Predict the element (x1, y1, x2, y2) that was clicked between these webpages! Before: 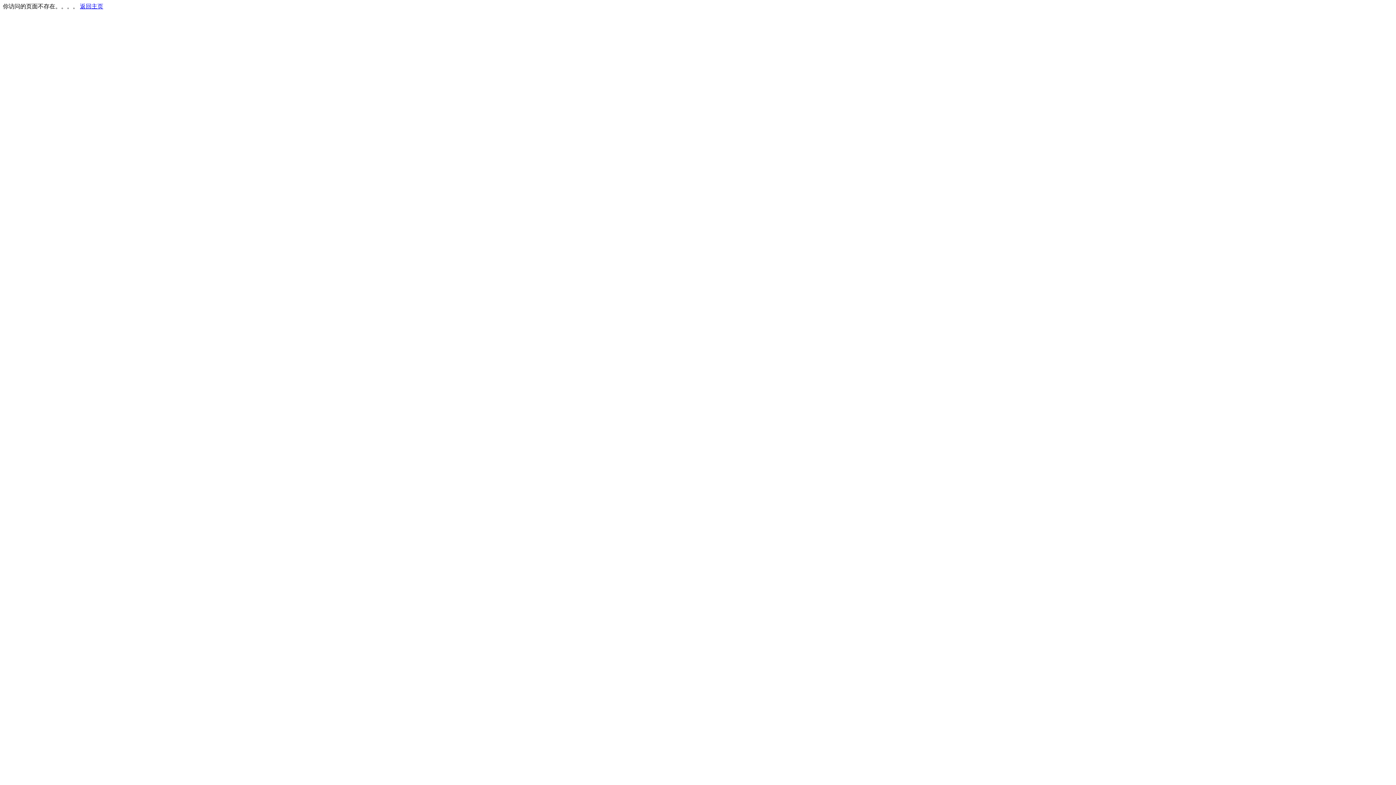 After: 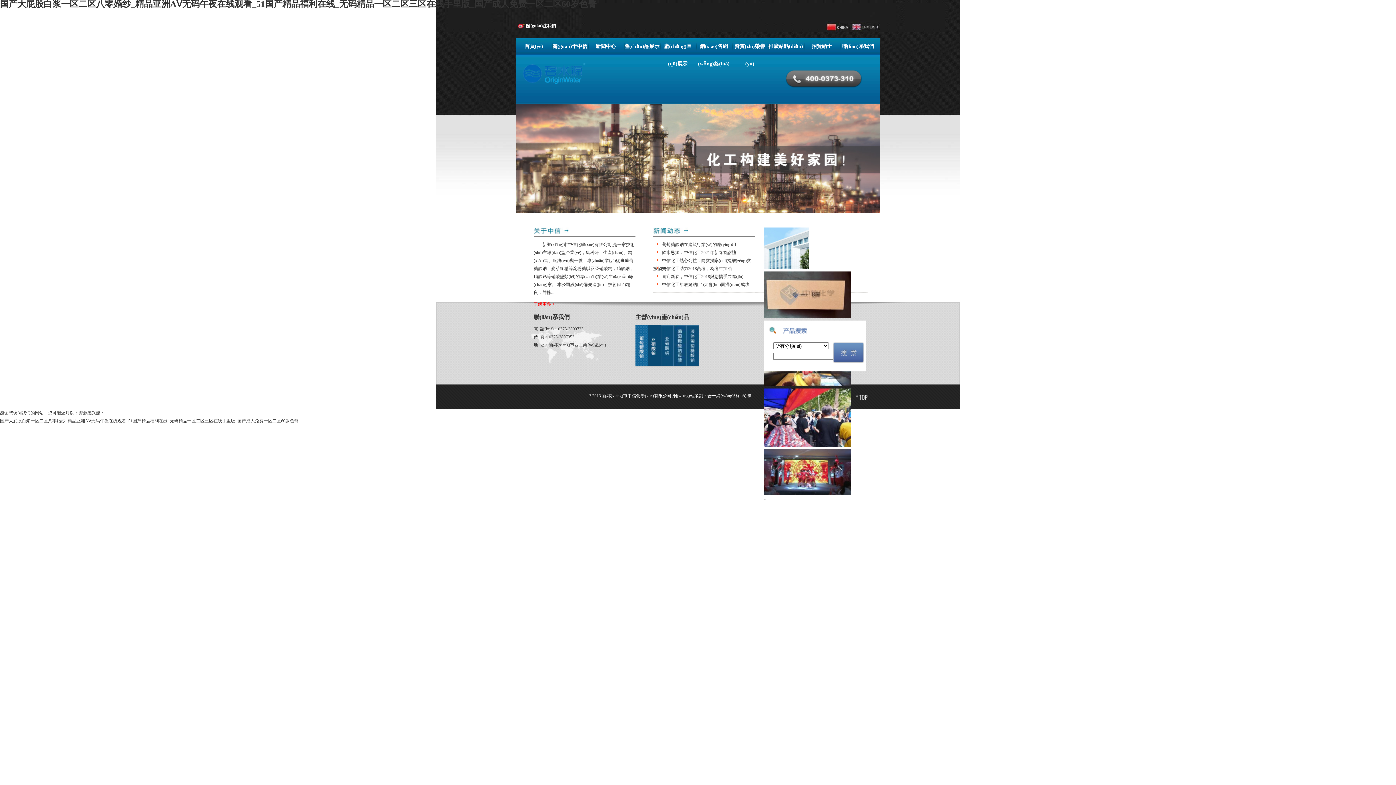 Action: label: 返回主页 bbox: (80, 3, 103, 9)